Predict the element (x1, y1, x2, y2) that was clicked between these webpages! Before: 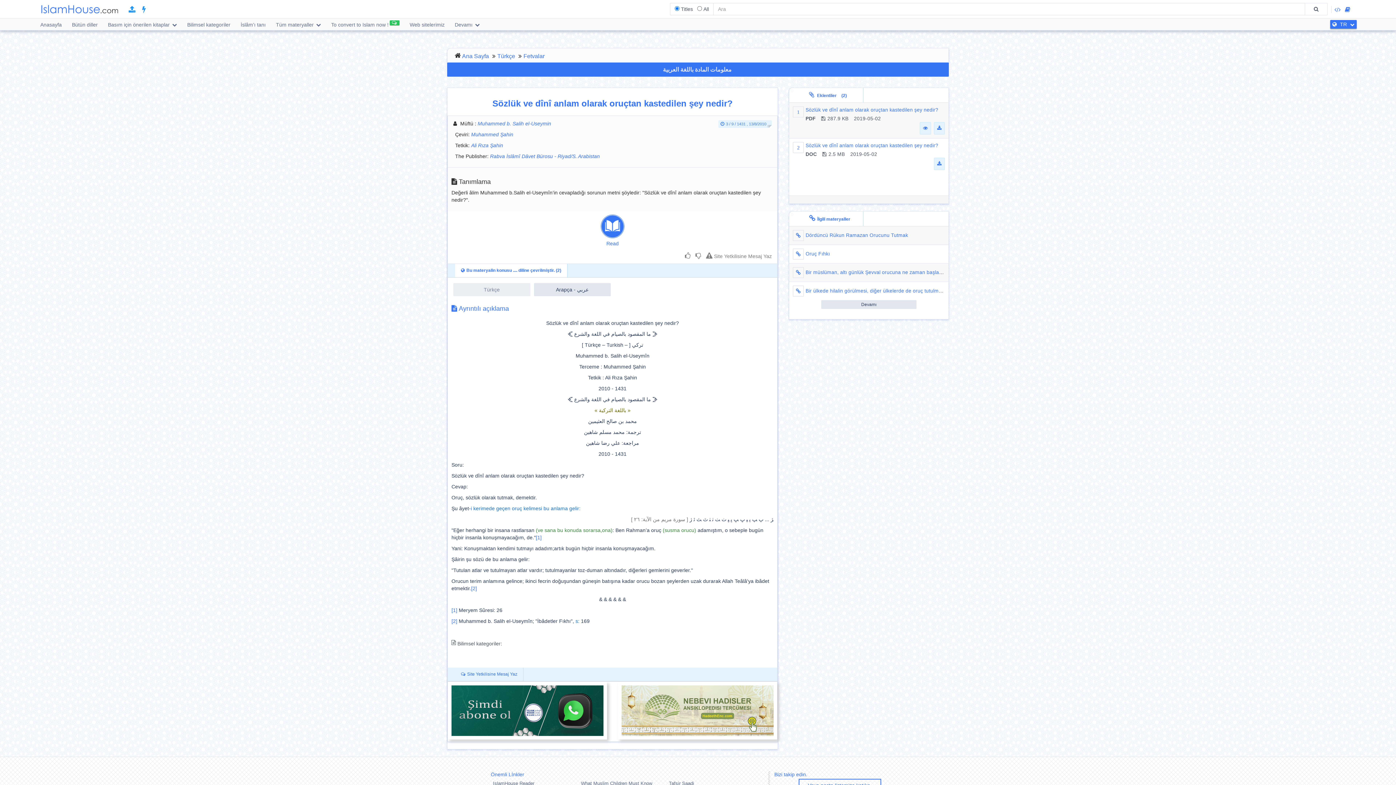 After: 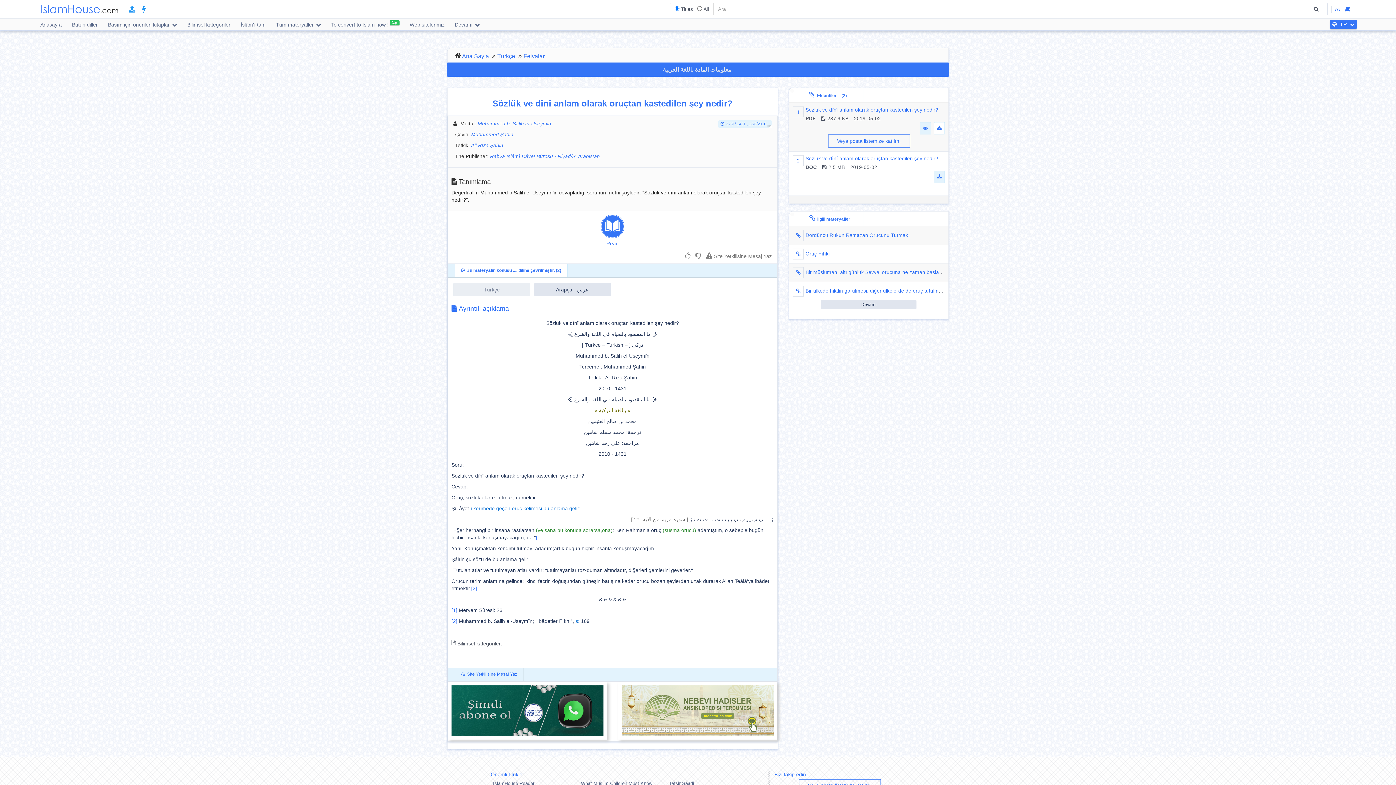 Action: bbox: (934, 122, 945, 134)